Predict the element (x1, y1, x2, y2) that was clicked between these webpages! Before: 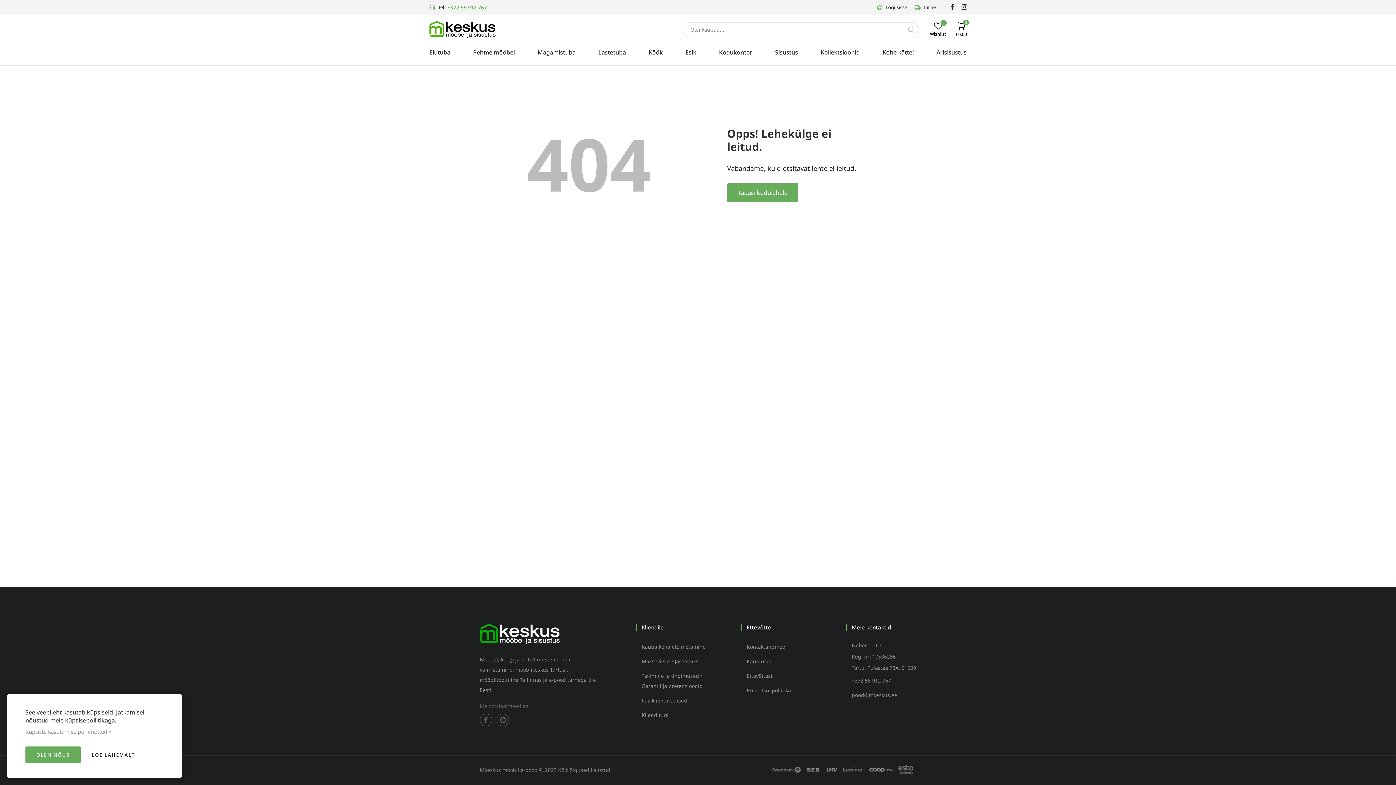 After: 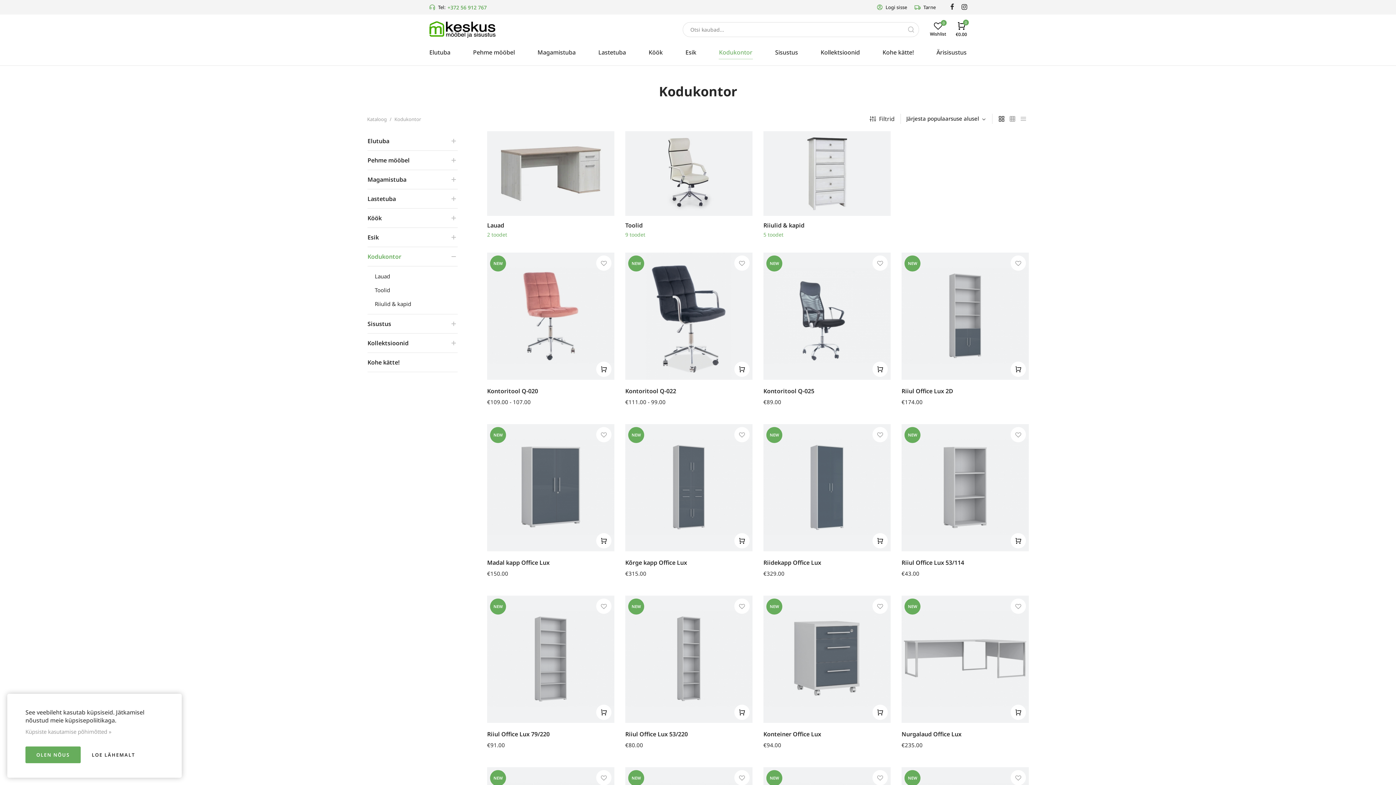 Action: bbox: (718, 44, 753, 59) label: Kodukontor